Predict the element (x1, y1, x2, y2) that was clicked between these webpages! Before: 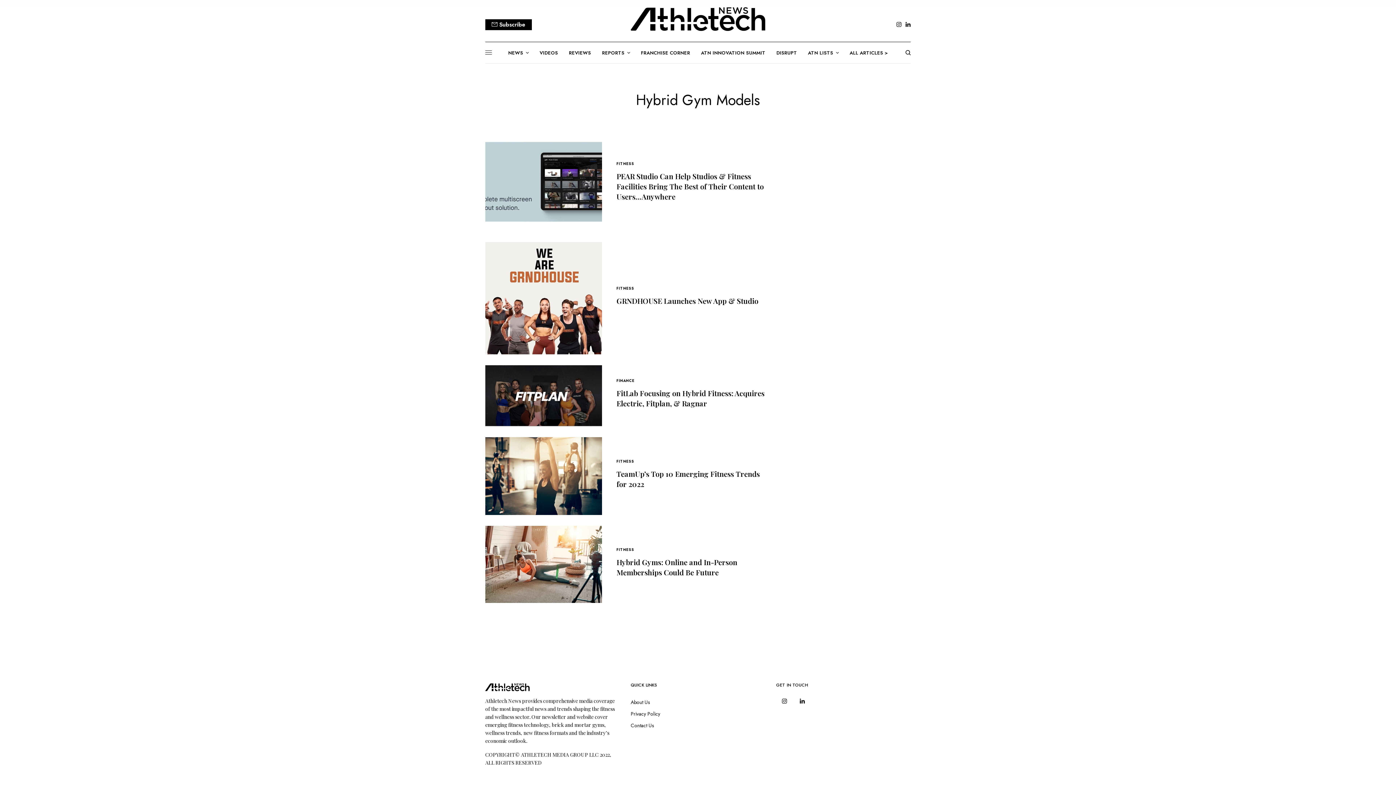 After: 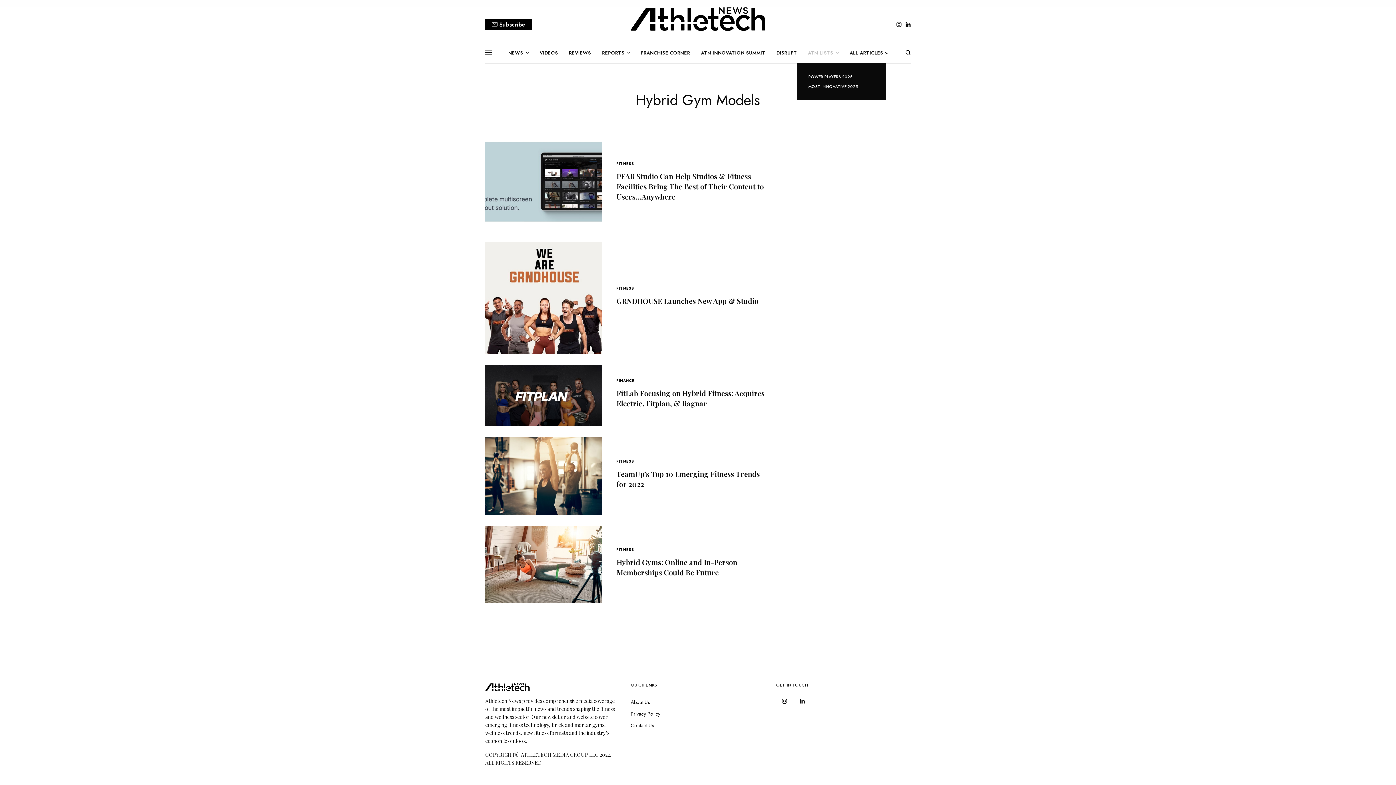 Action: bbox: (808, 41, 838, 63) label: ATN LISTS